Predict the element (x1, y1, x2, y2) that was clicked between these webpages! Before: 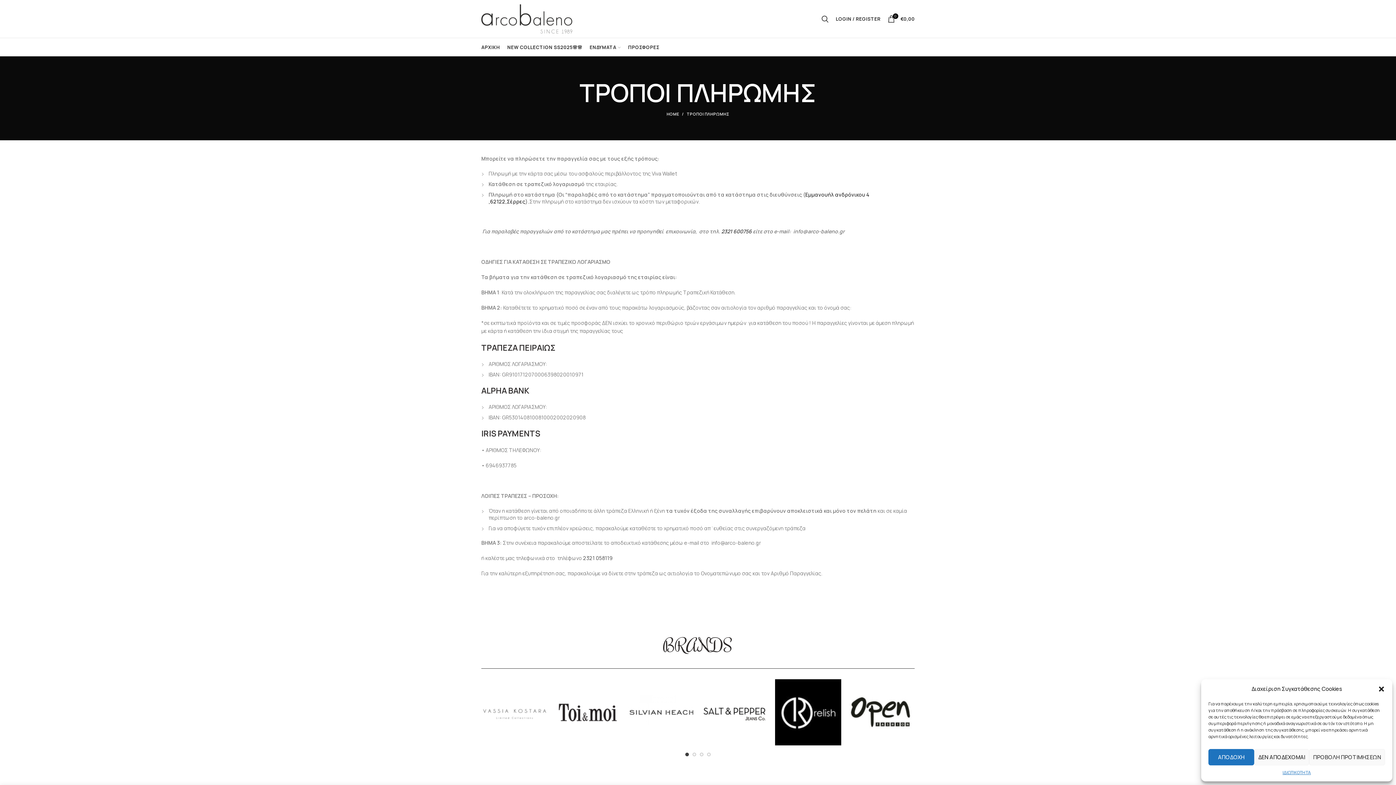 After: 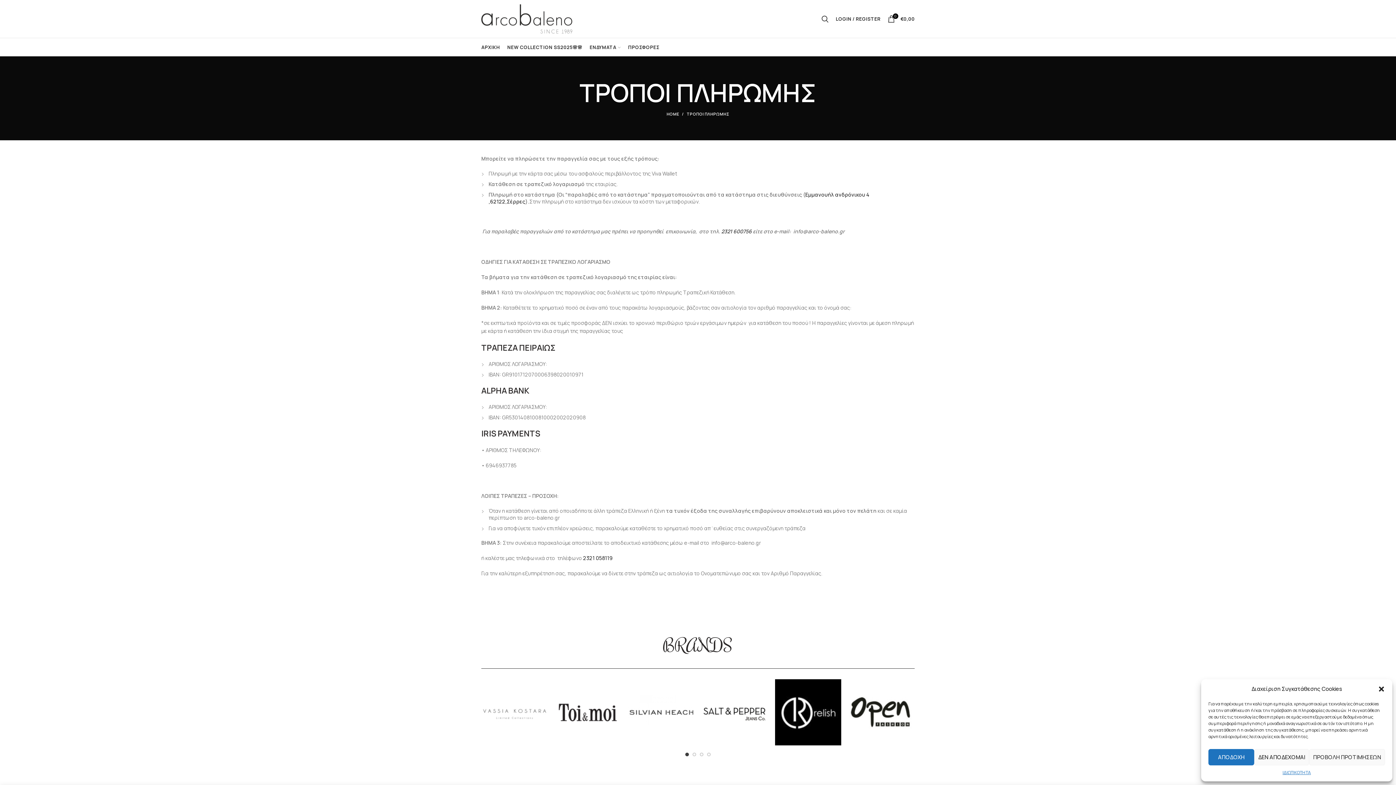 Action: label: 2321 058119 bbox: (583, 554, 612, 561)